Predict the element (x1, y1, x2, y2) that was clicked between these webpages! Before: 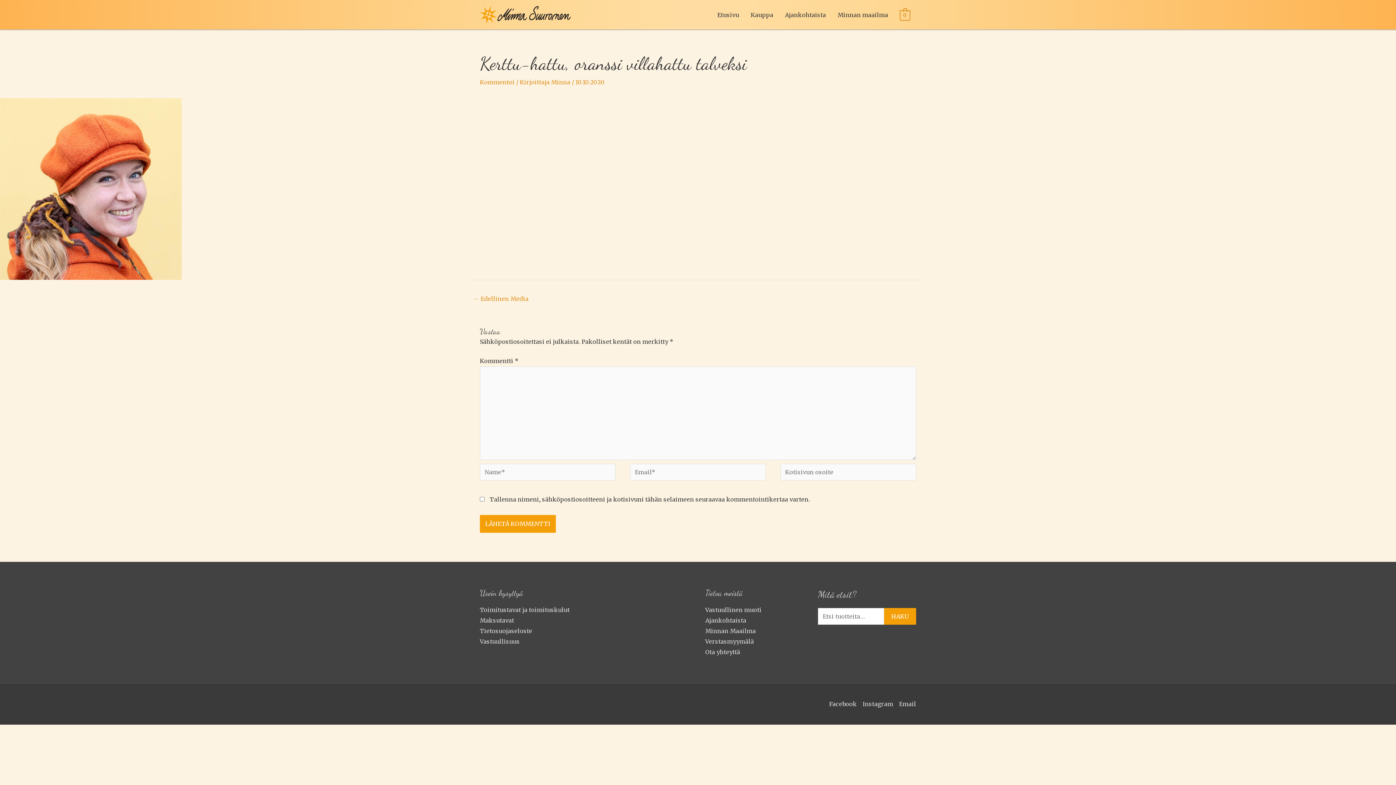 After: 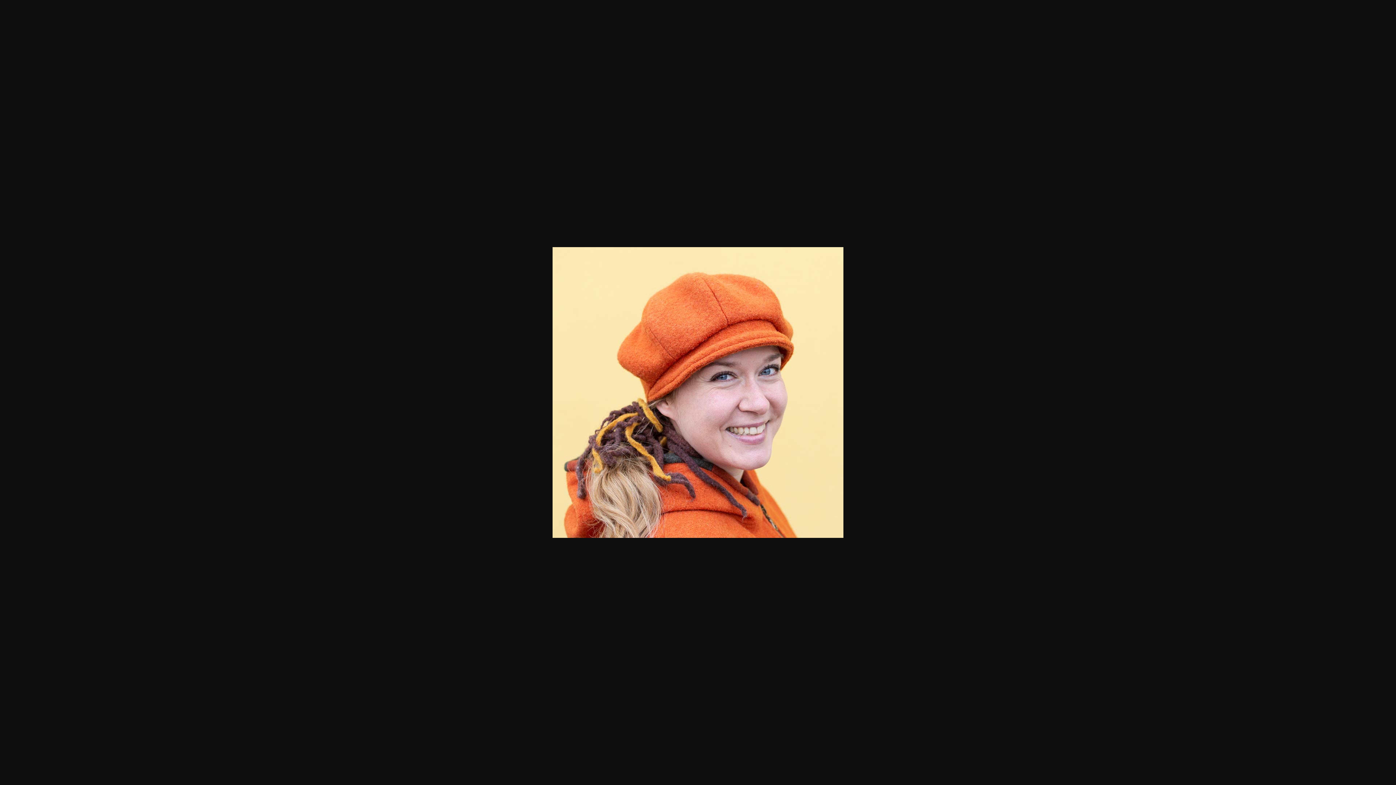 Action: bbox: (0, 184, 181, 192)